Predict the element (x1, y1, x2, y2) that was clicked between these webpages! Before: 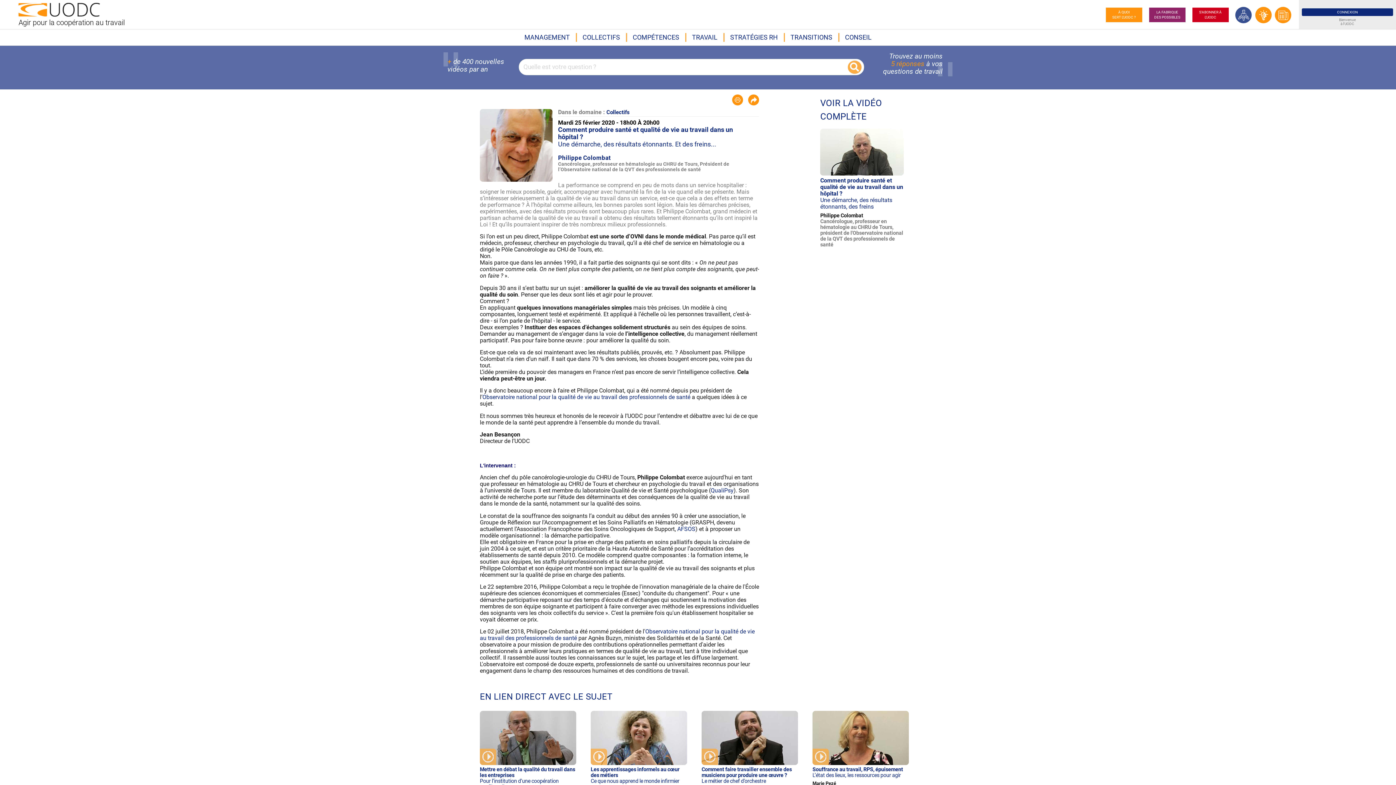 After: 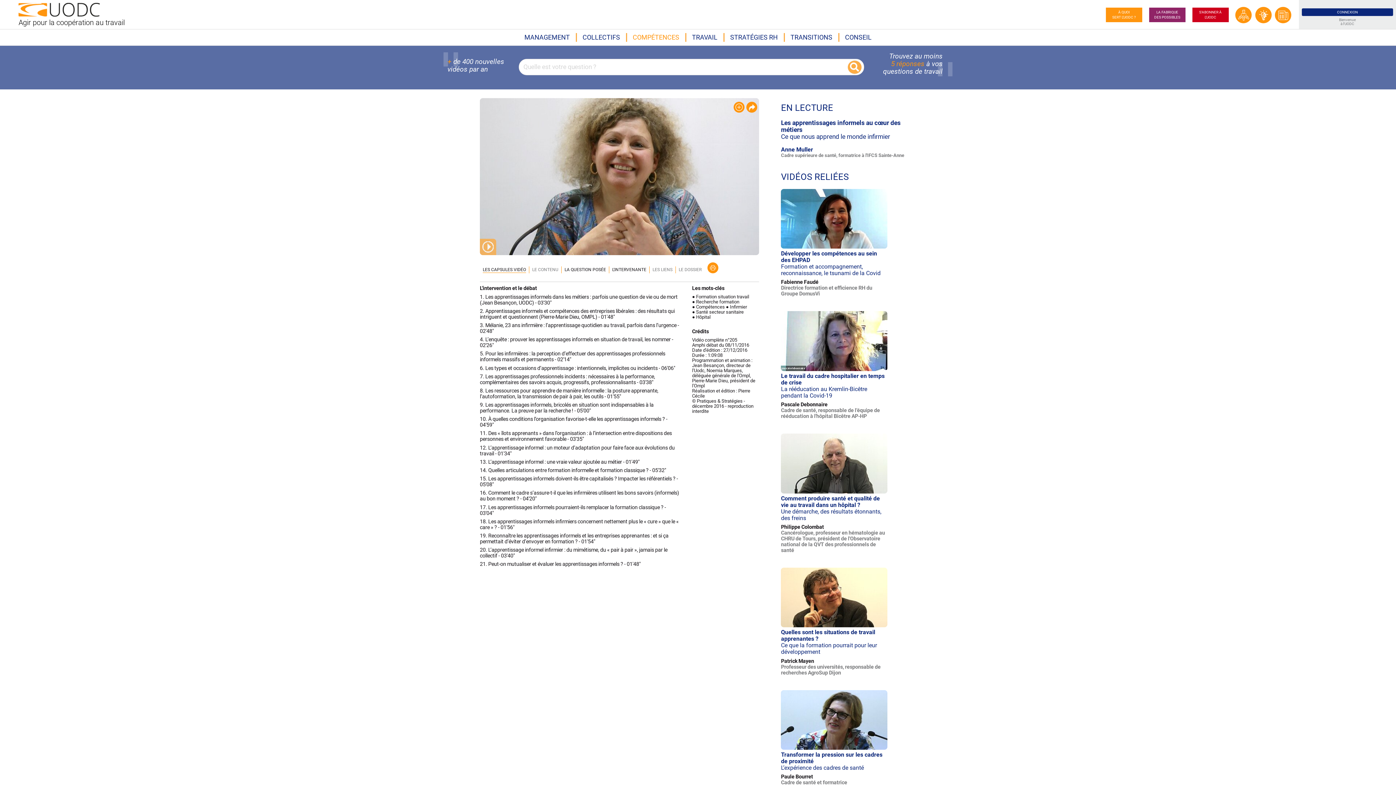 Action: bbox: (590, 711, 687, 802) label: Les apprentissages informels au cœur des métiers
Ce que nous apprend le monde infirmier
Anne Muller
Cadre supérieure de santé, formatrice à l'IFCS Sainte-Anne